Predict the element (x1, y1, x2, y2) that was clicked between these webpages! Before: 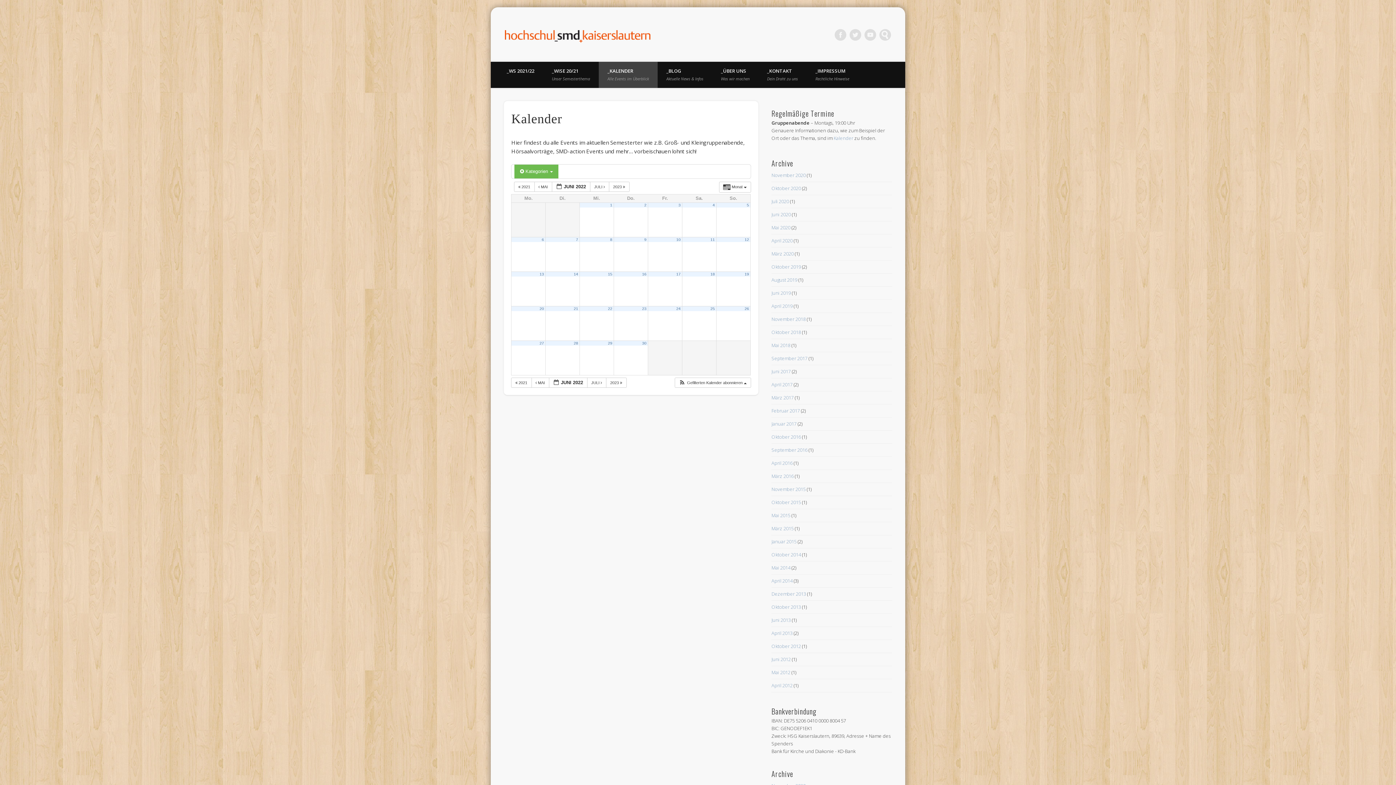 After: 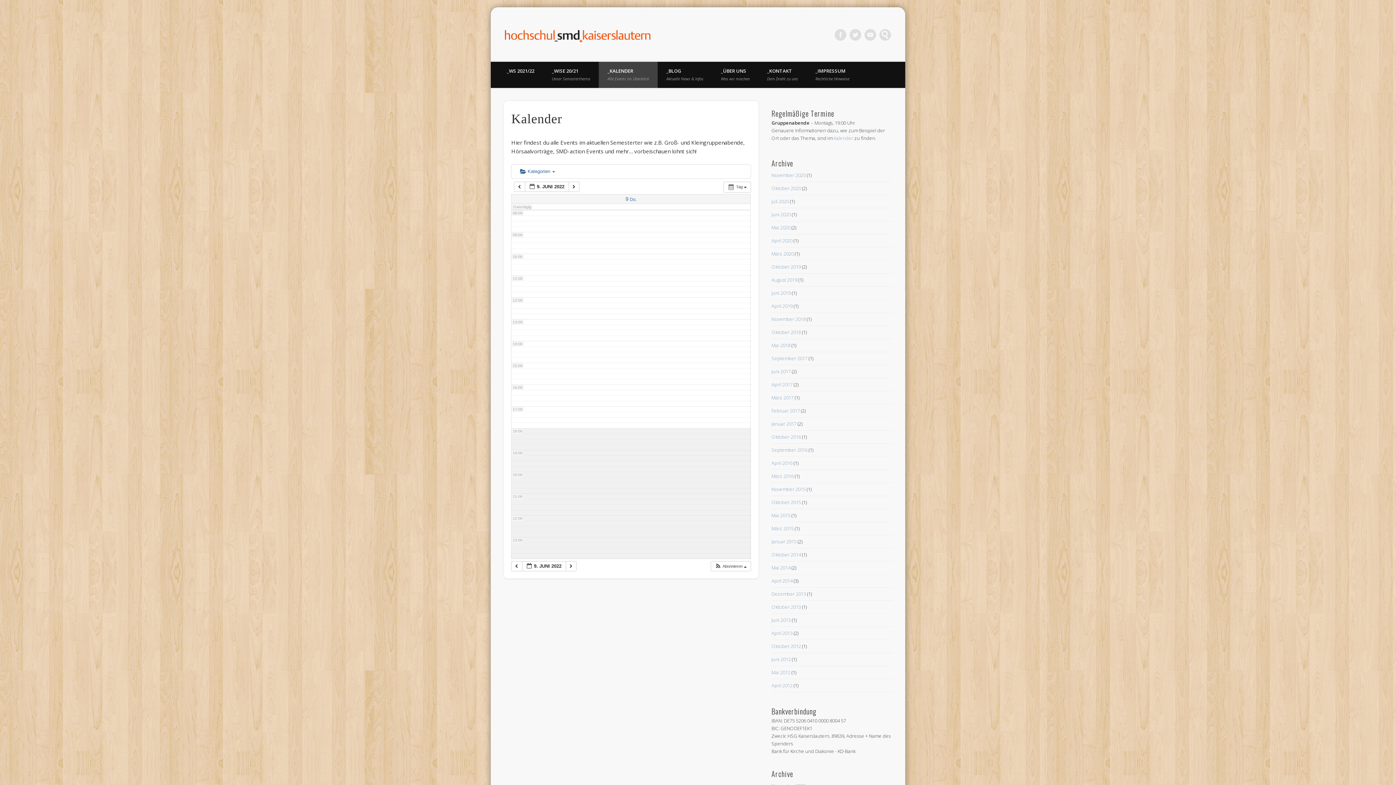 Action: bbox: (644, 237, 646, 241) label: 9